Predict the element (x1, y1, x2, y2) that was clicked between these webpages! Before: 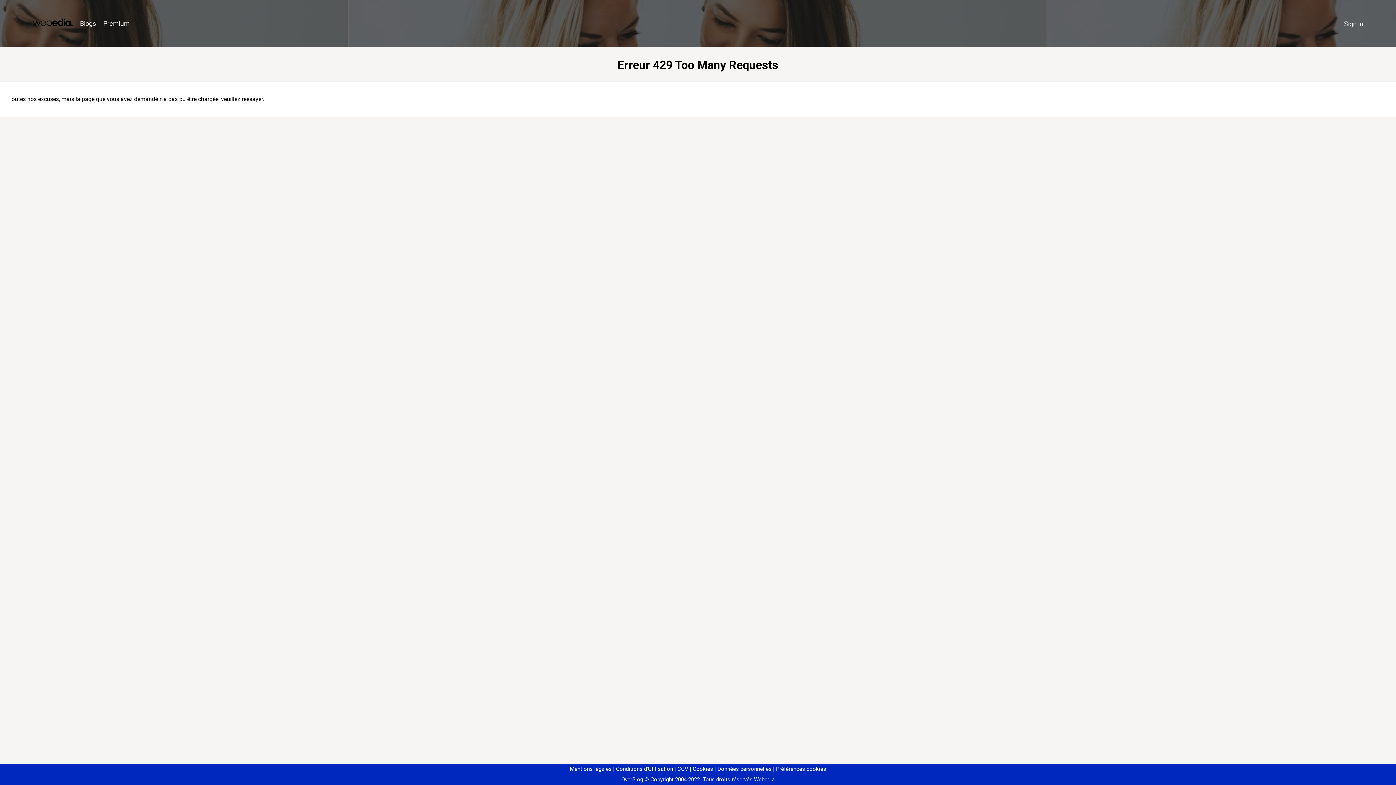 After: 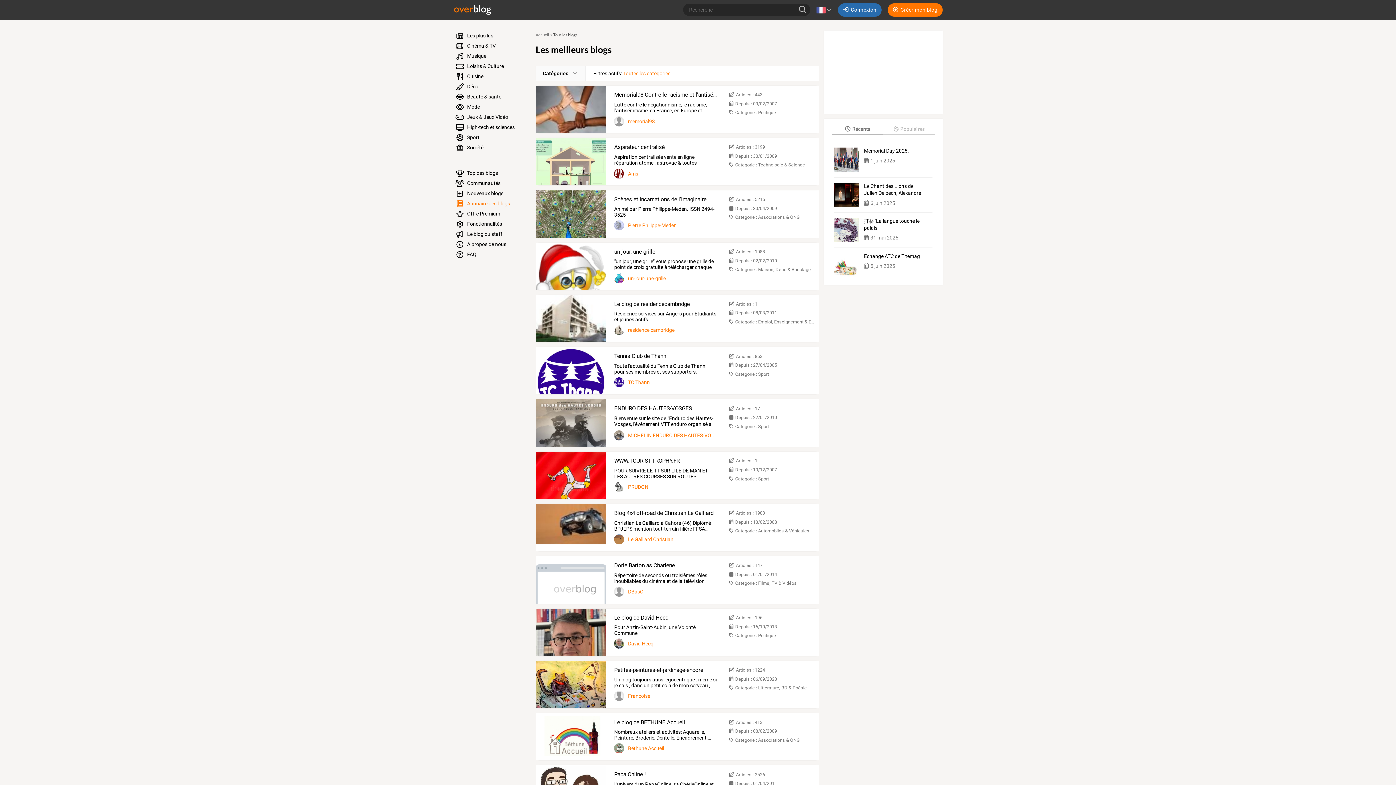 Action: bbox: (76, 16, 99, 31) label: Blogs